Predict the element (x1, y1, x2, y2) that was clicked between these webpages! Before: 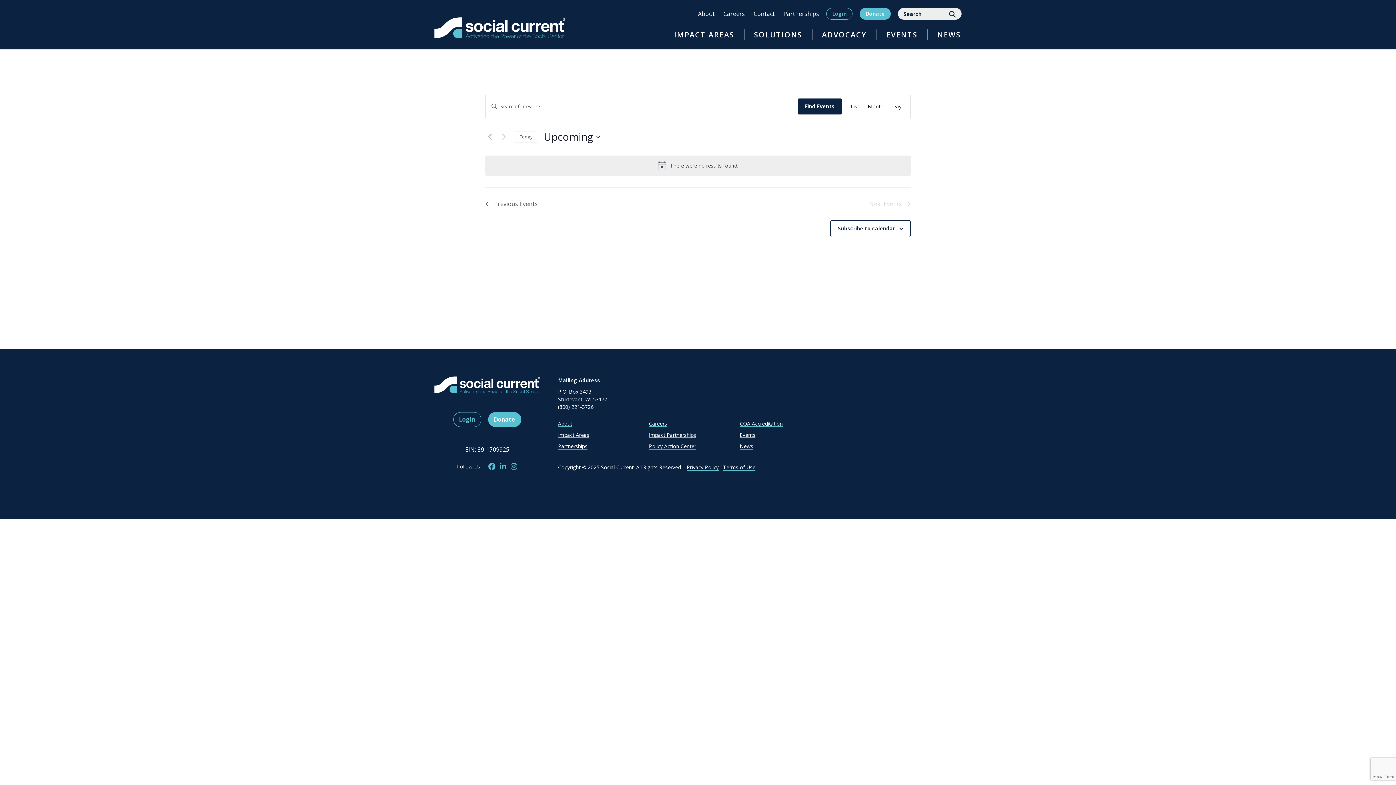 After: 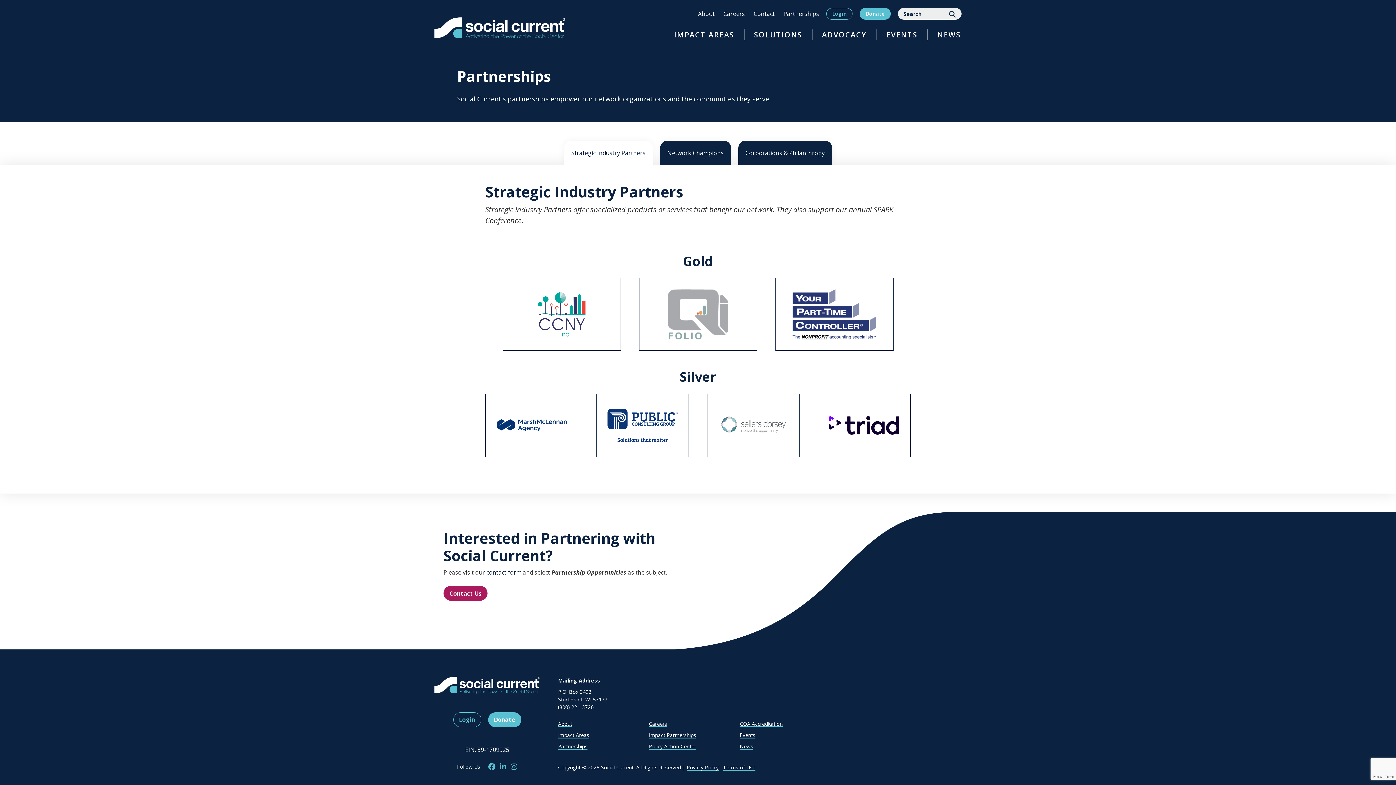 Action: label: Partnerships bbox: (780, 7, 822, 20)